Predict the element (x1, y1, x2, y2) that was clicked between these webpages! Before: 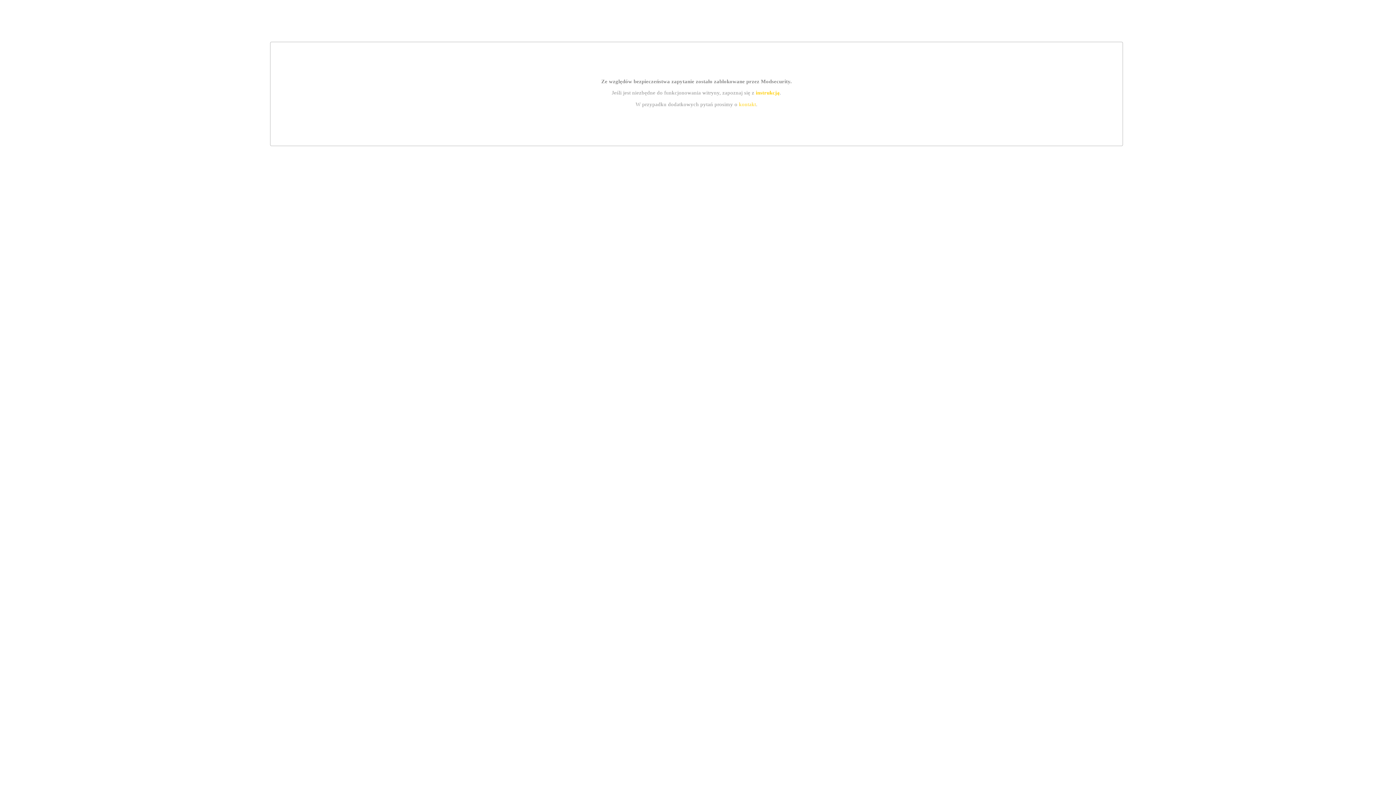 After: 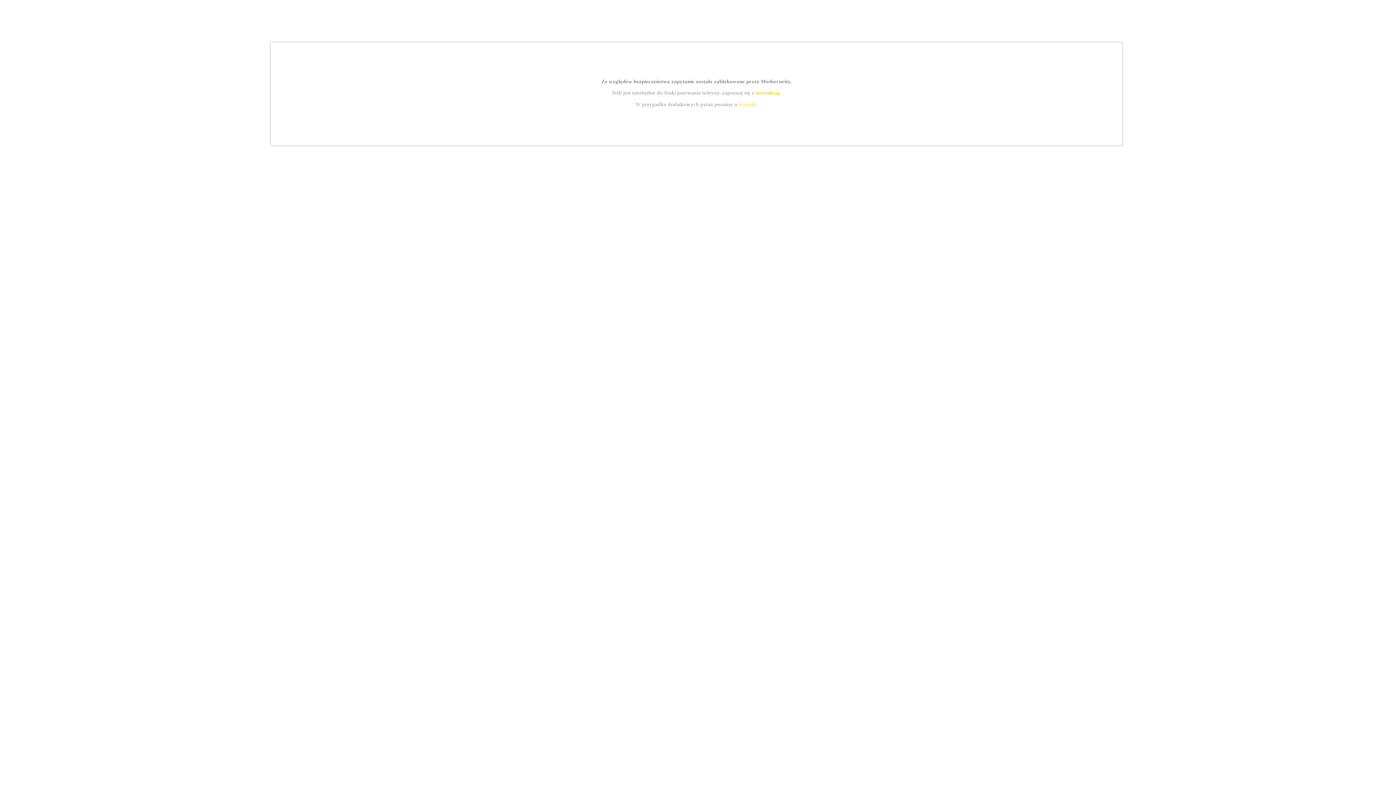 Action: bbox: (739, 101, 756, 107) label: kontakt